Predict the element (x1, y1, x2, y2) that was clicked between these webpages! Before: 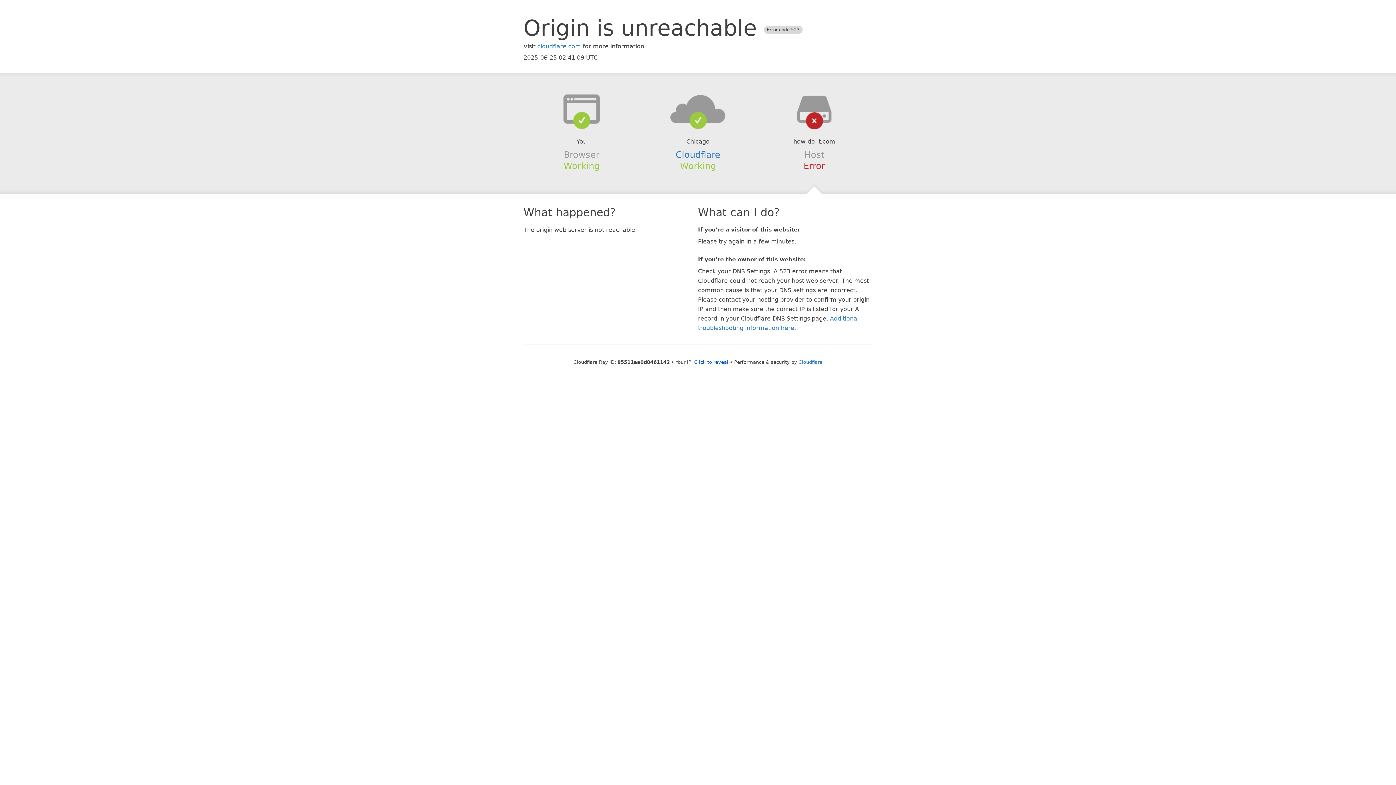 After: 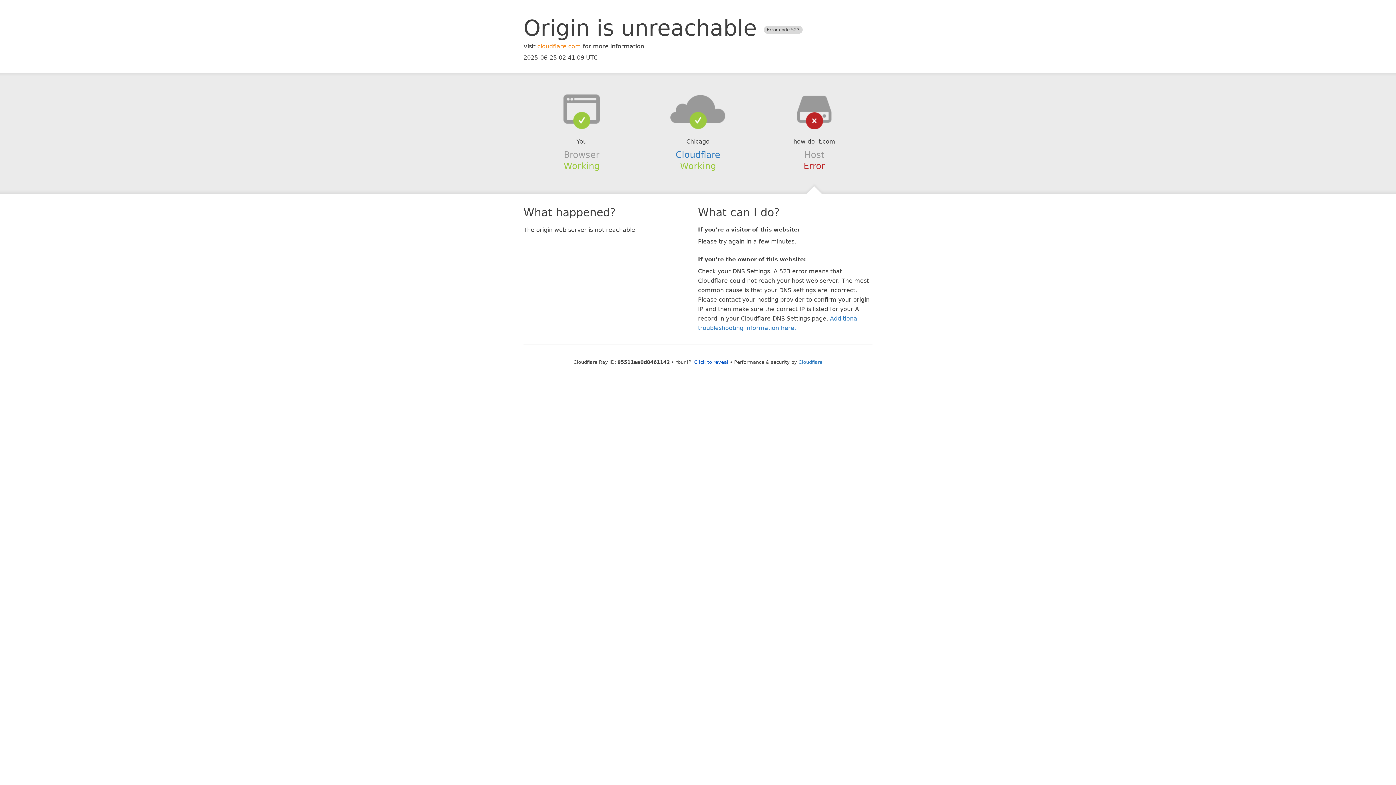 Action: label: cloudflare.com bbox: (537, 42, 581, 49)